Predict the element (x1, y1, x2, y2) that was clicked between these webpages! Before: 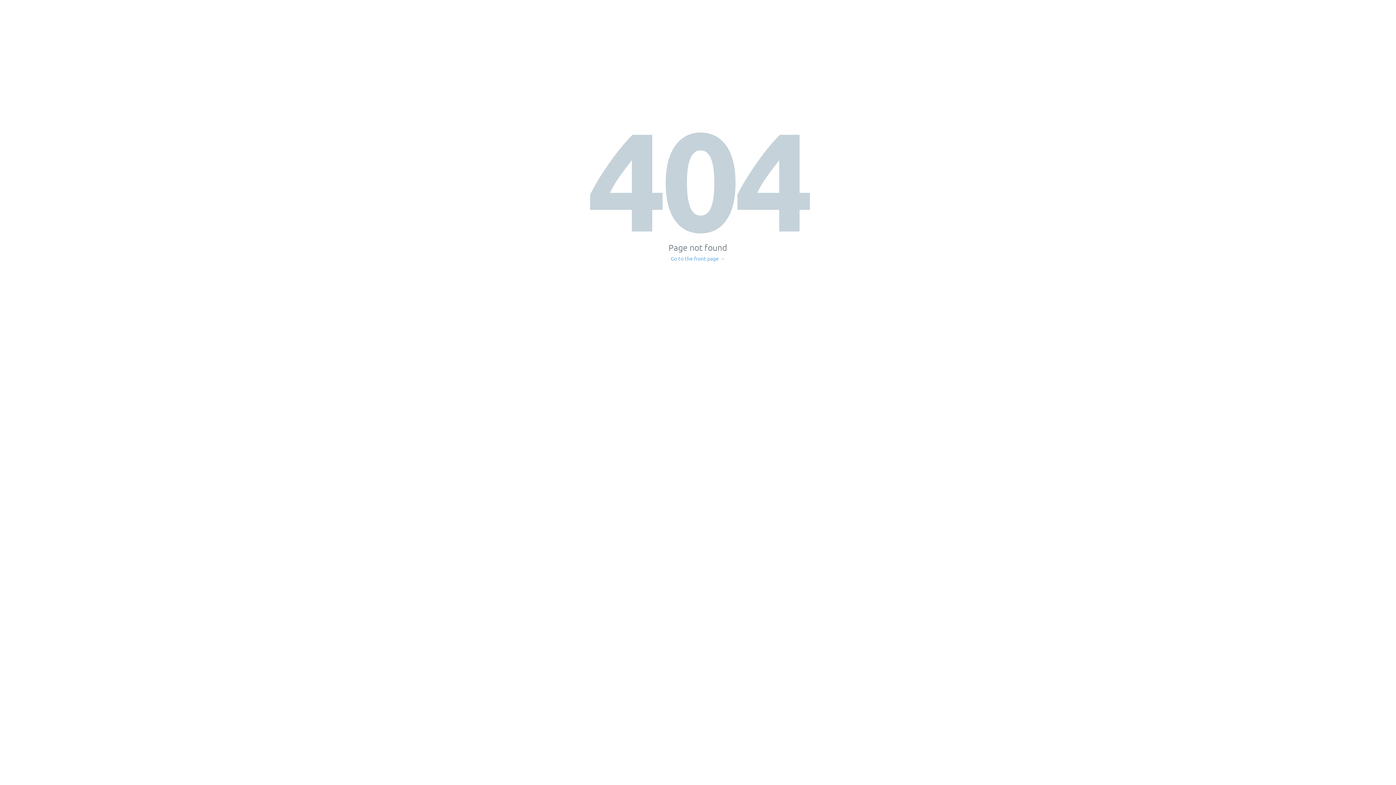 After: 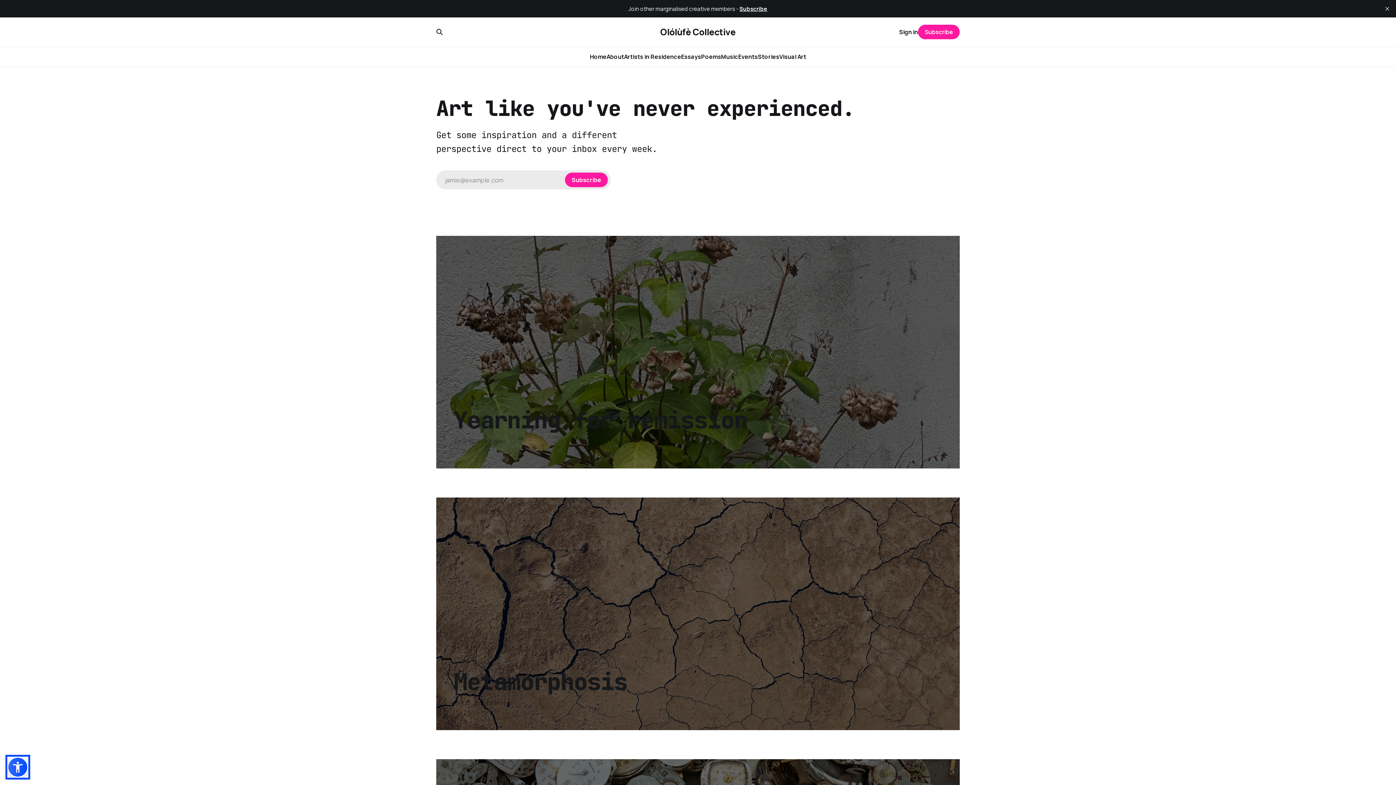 Action: label: Go to the front page → bbox: (671, 256, 725, 261)